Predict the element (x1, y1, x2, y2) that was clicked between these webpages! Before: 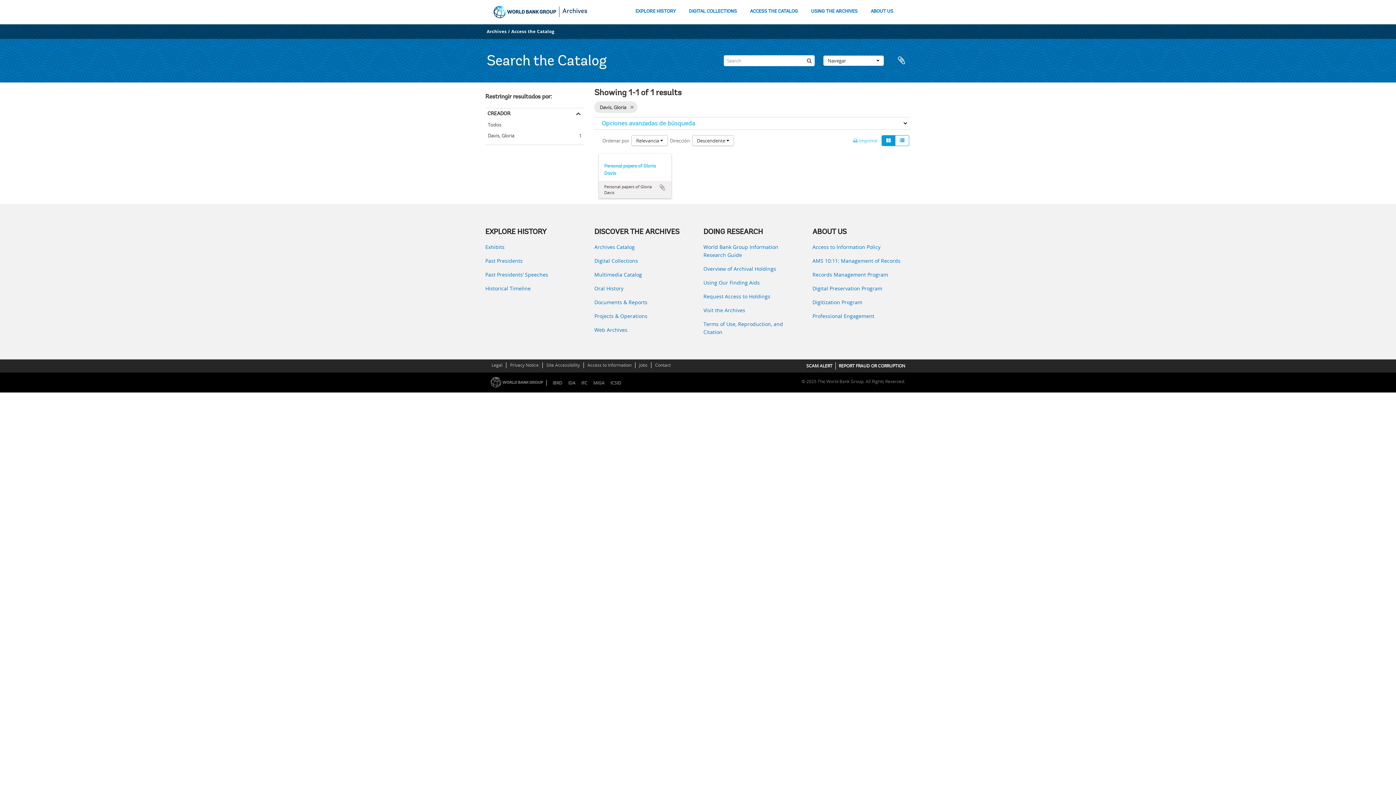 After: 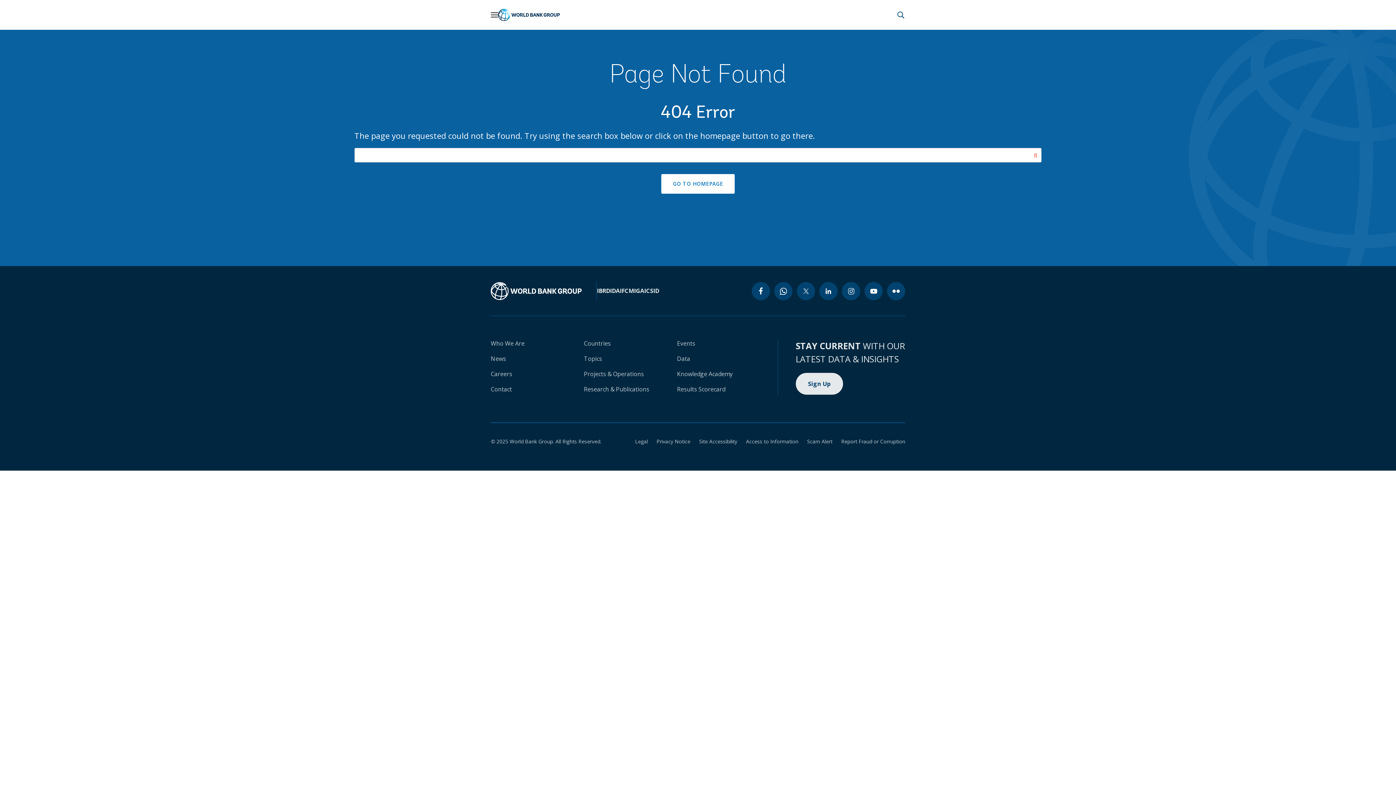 Action: bbox: (838, 362, 905, 369) label: REPORT FRAUD OR CORRUPTION